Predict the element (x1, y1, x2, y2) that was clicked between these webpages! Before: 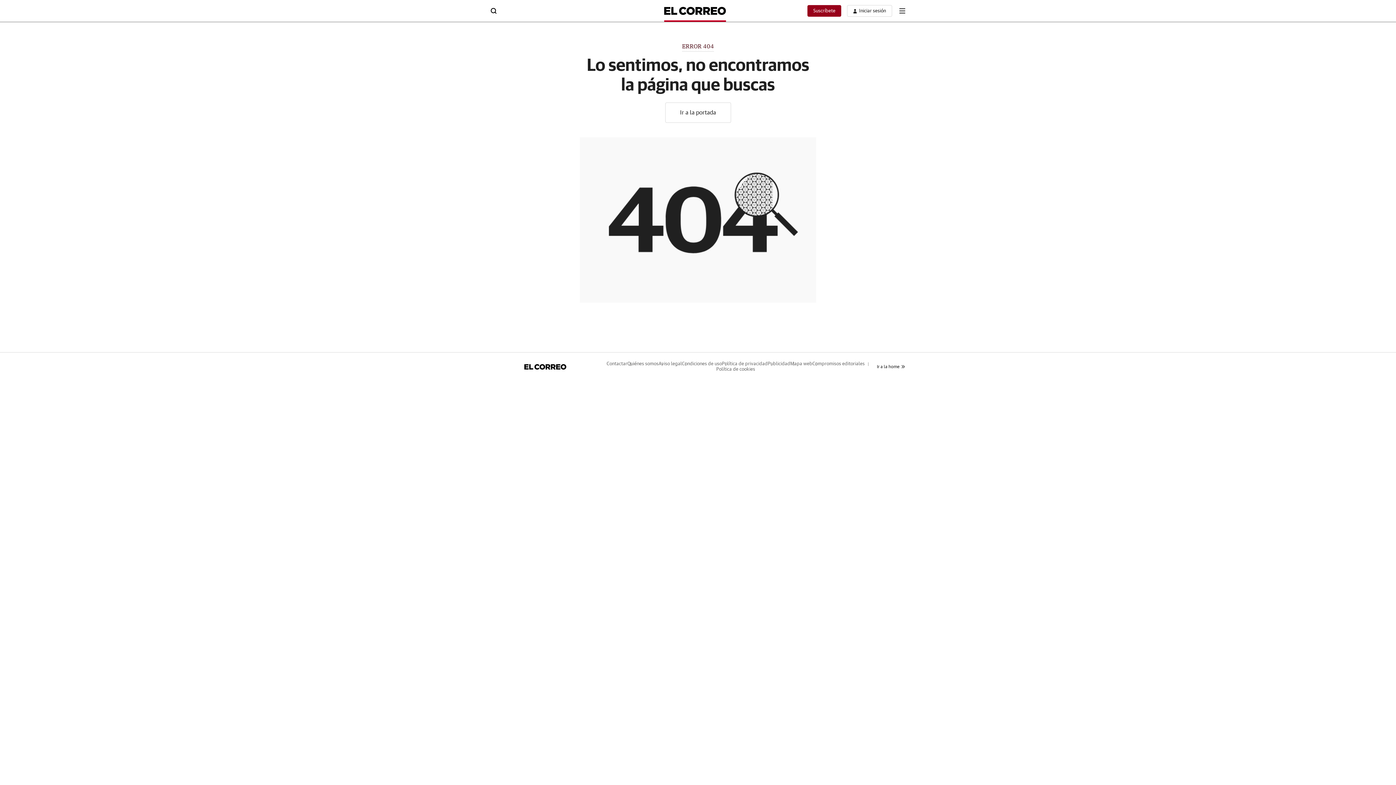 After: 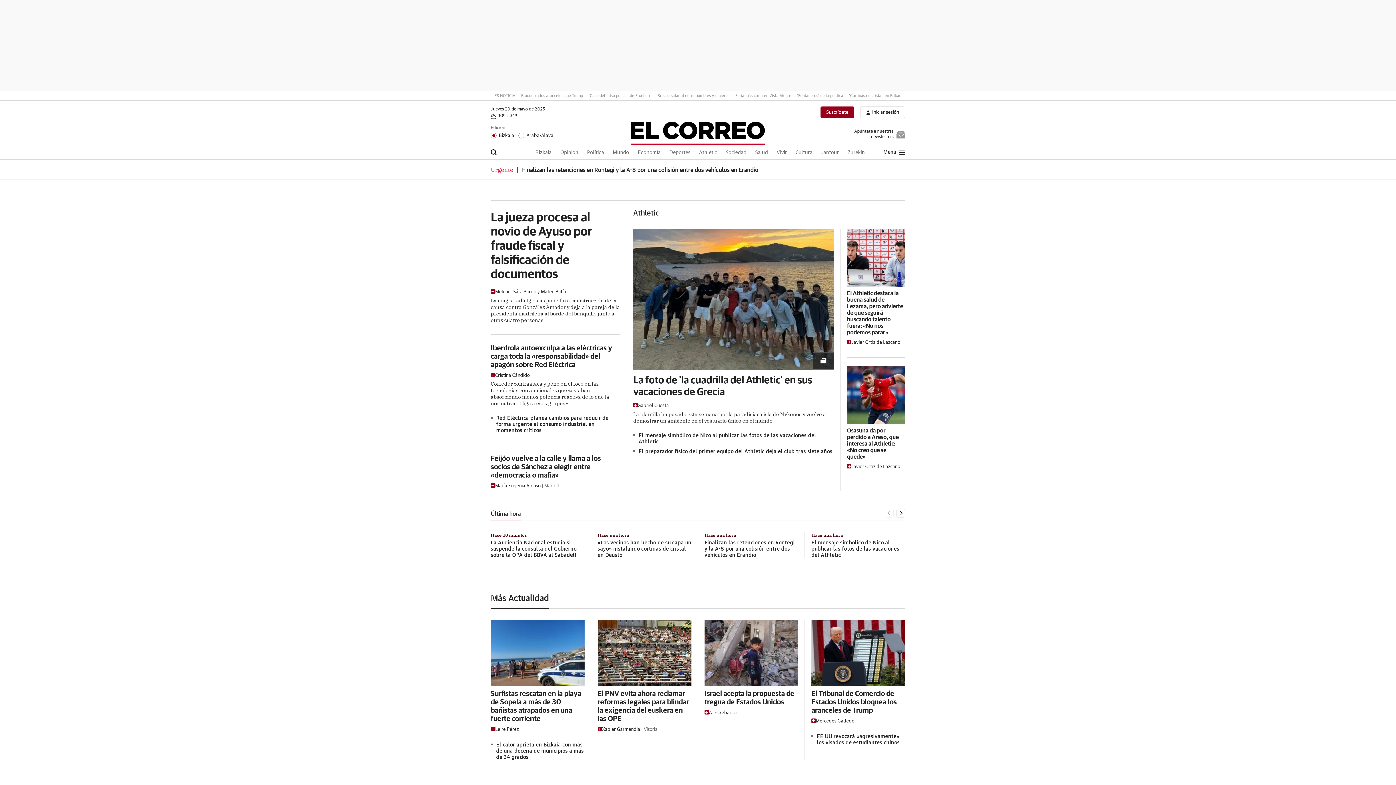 Action: bbox: (877, 364, 905, 369) label: Ir a la home